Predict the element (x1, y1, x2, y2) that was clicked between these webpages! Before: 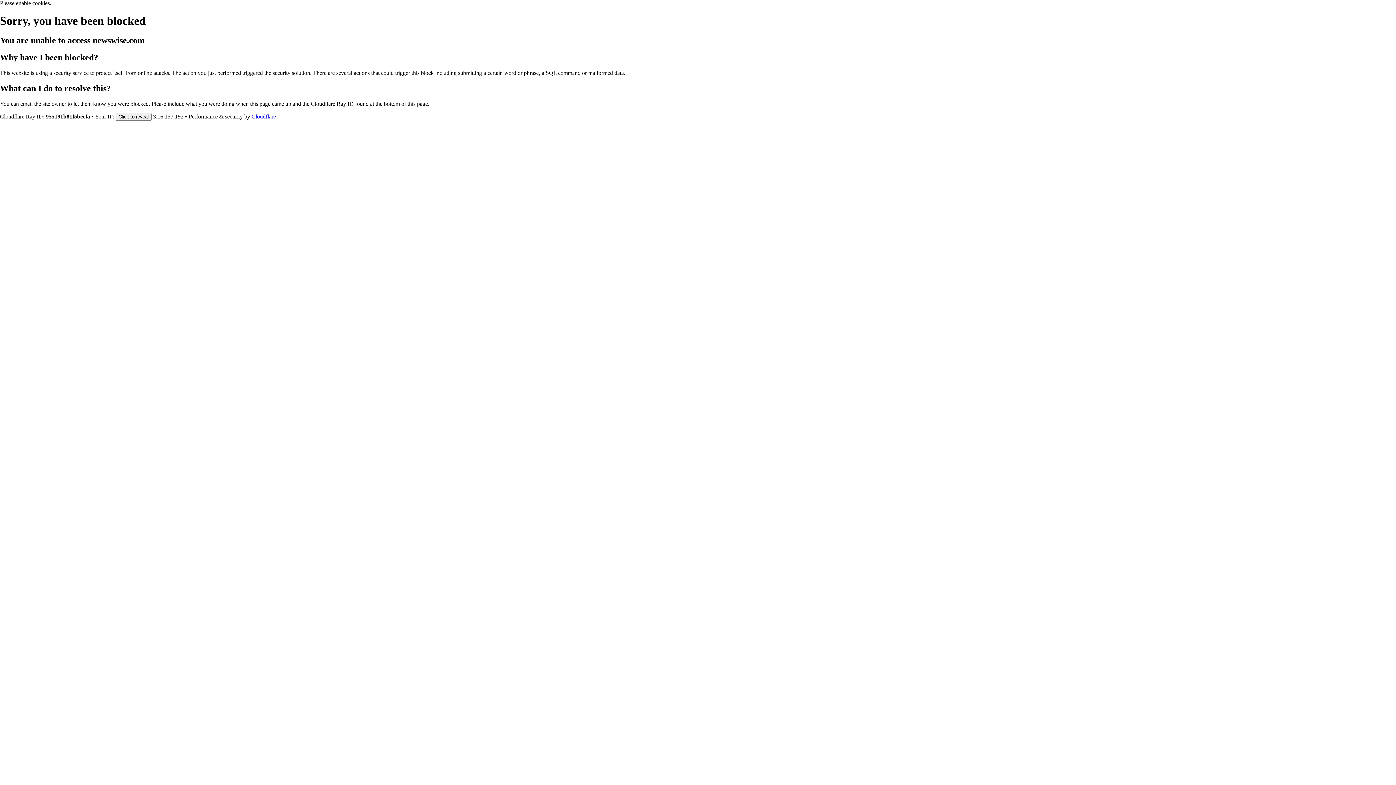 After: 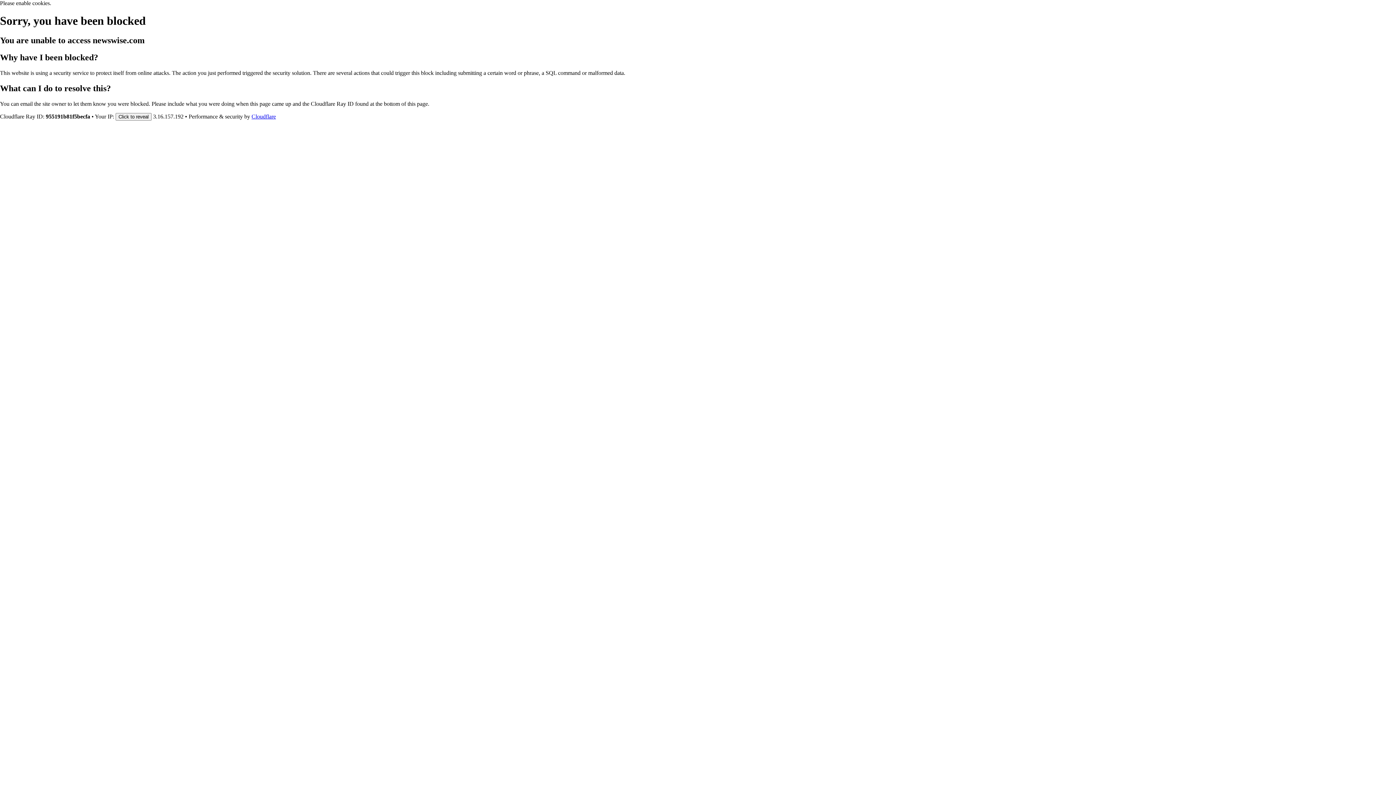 Action: label: Cloudflare bbox: (251, 113, 276, 119)